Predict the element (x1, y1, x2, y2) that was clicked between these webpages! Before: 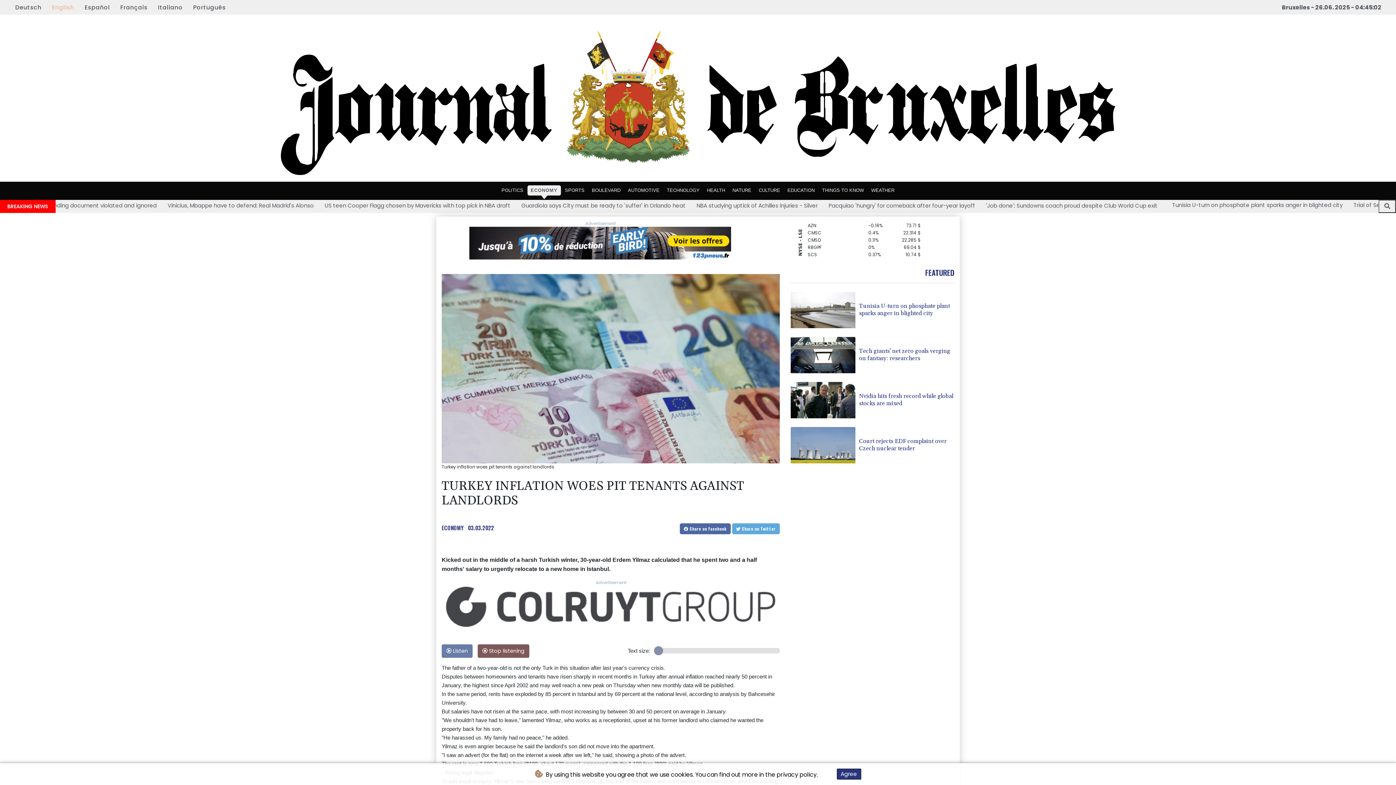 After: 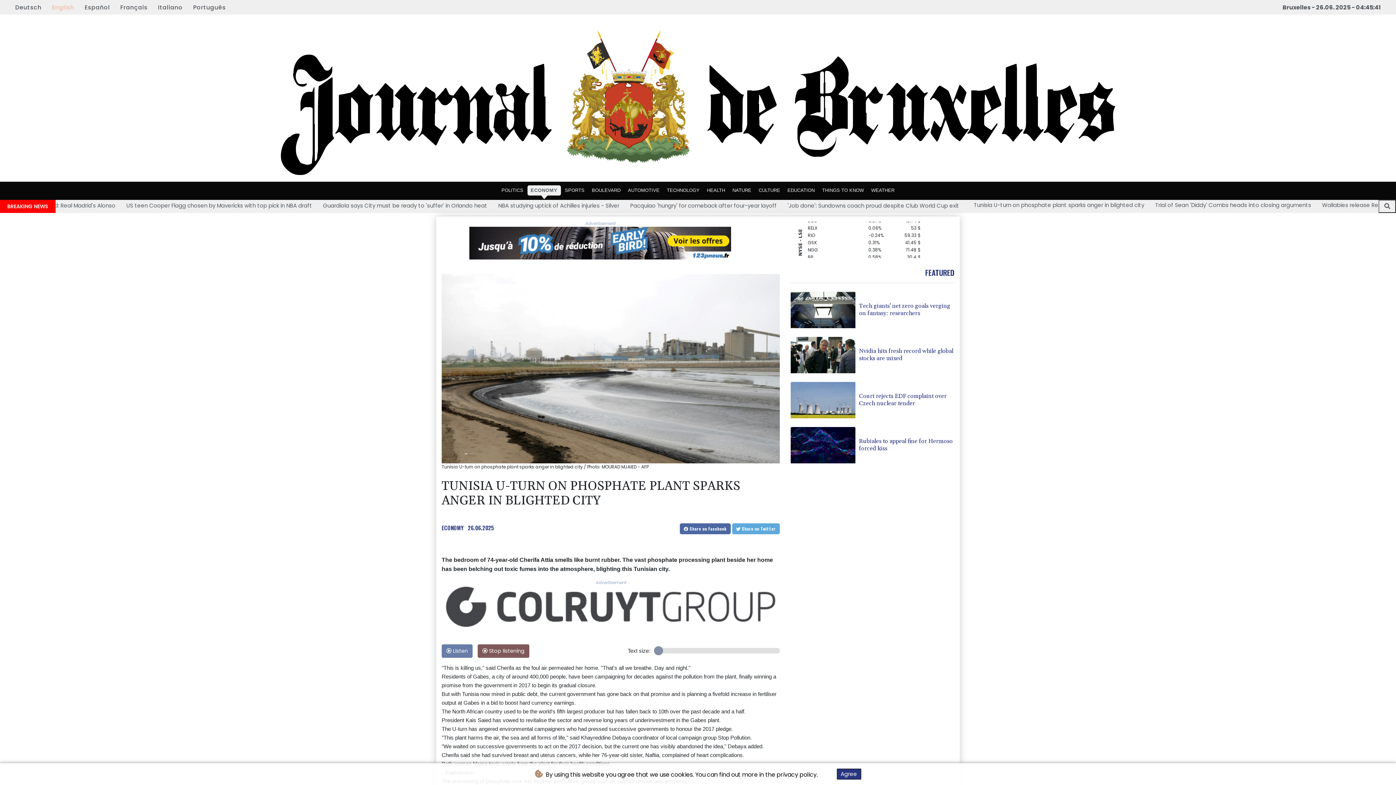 Action: bbox: (790, 291, 954, 328) label: Tunisia U-turn on phosphate plant sparks anger in blighted city